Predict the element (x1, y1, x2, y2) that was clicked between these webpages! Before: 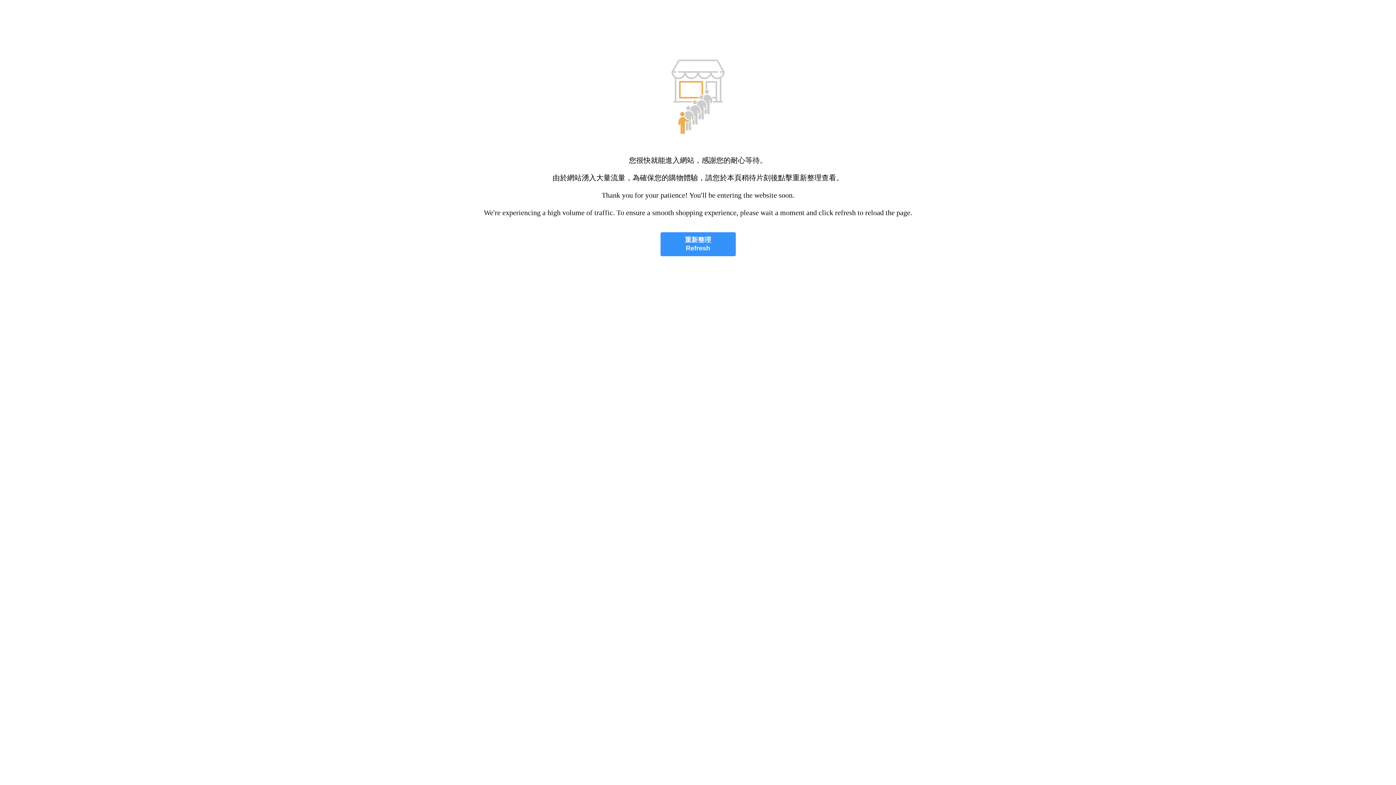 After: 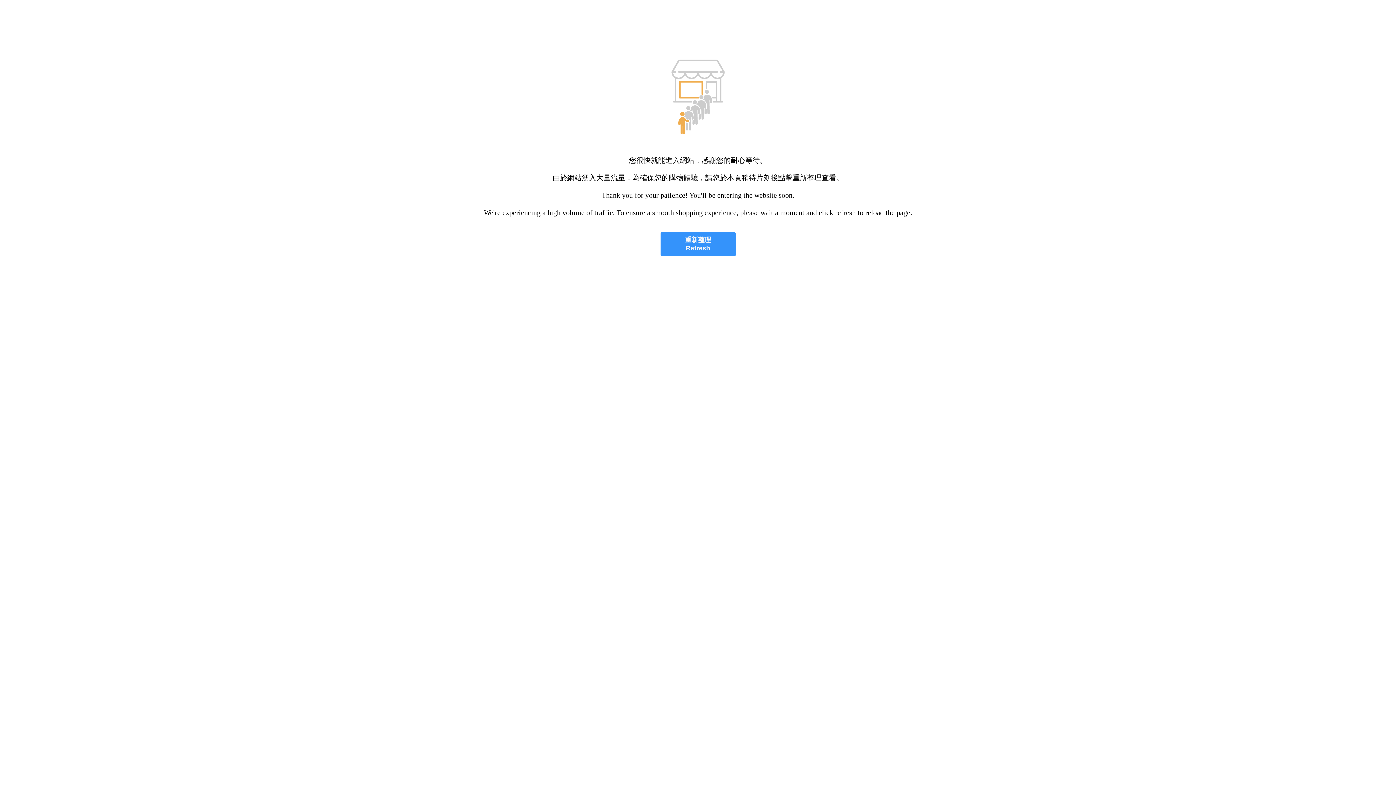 Action: bbox: (660, 232, 735, 256) label: 重新整理
Refresh